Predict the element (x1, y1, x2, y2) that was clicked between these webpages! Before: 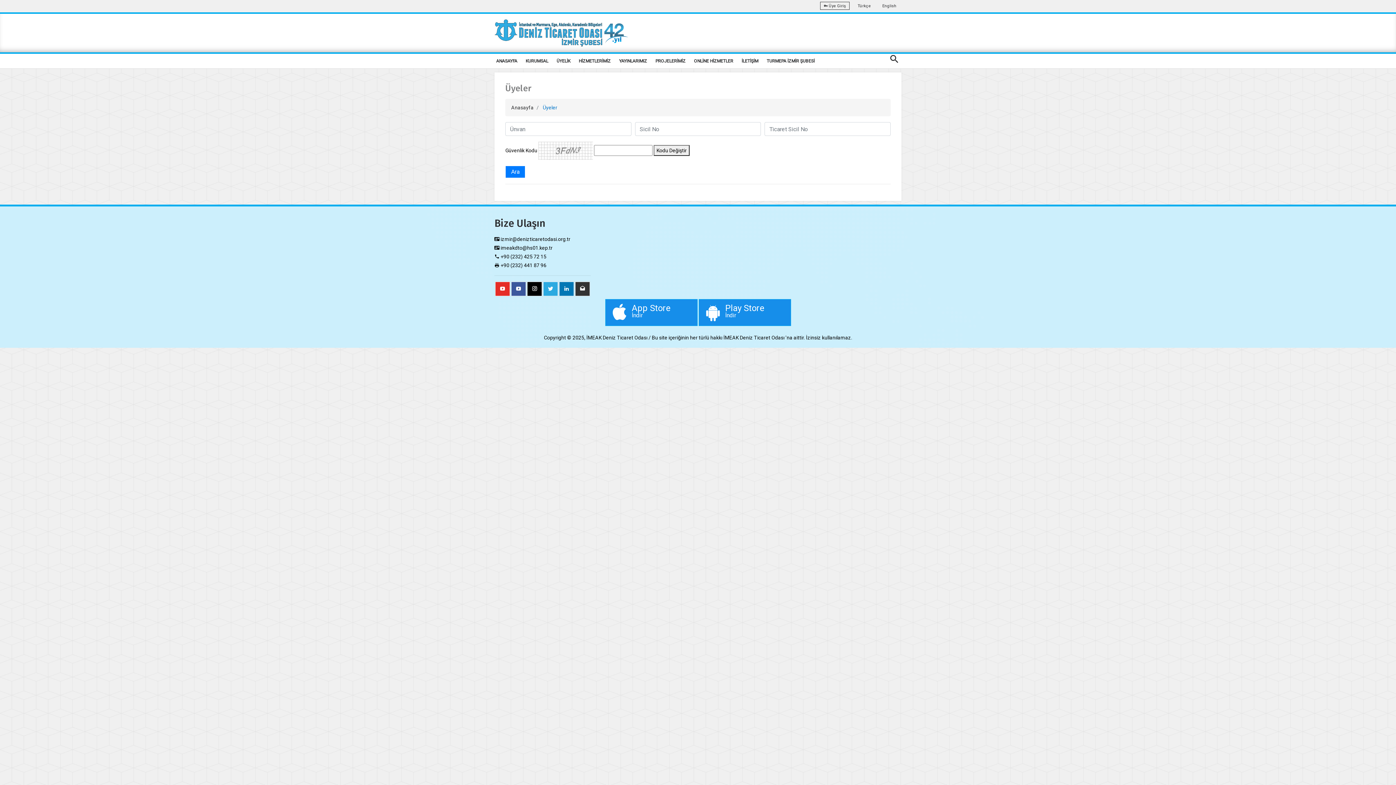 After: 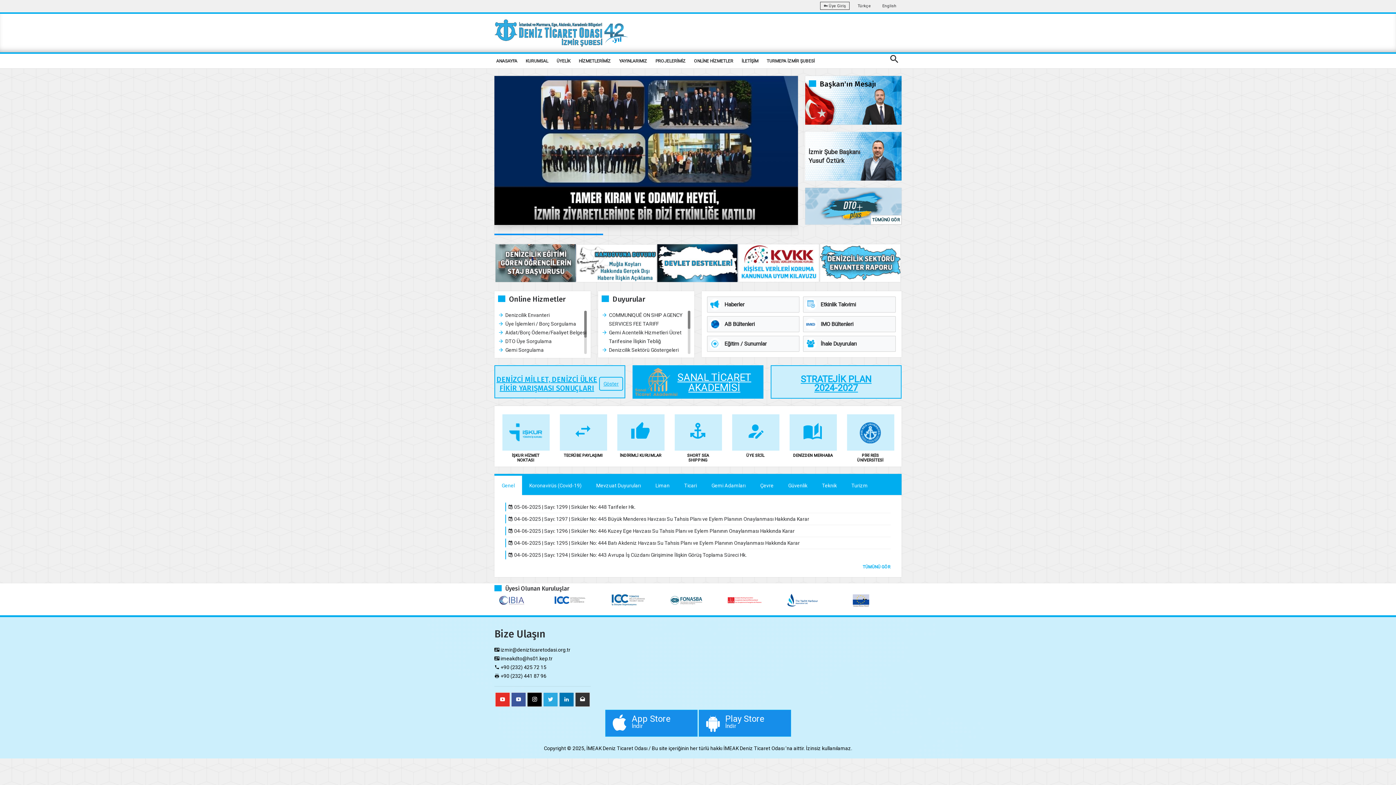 Action: label: ANASAYFA bbox: (496, 53, 521, 68)